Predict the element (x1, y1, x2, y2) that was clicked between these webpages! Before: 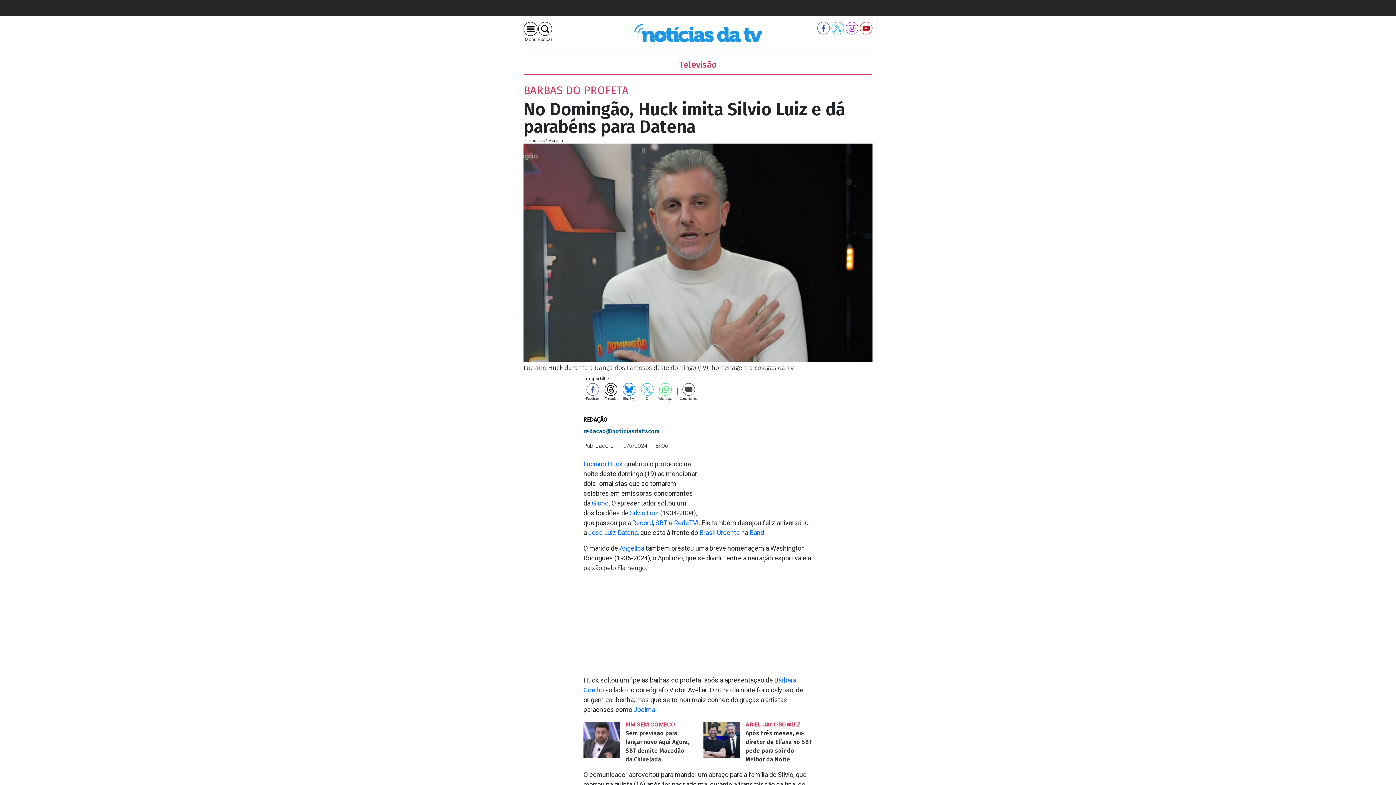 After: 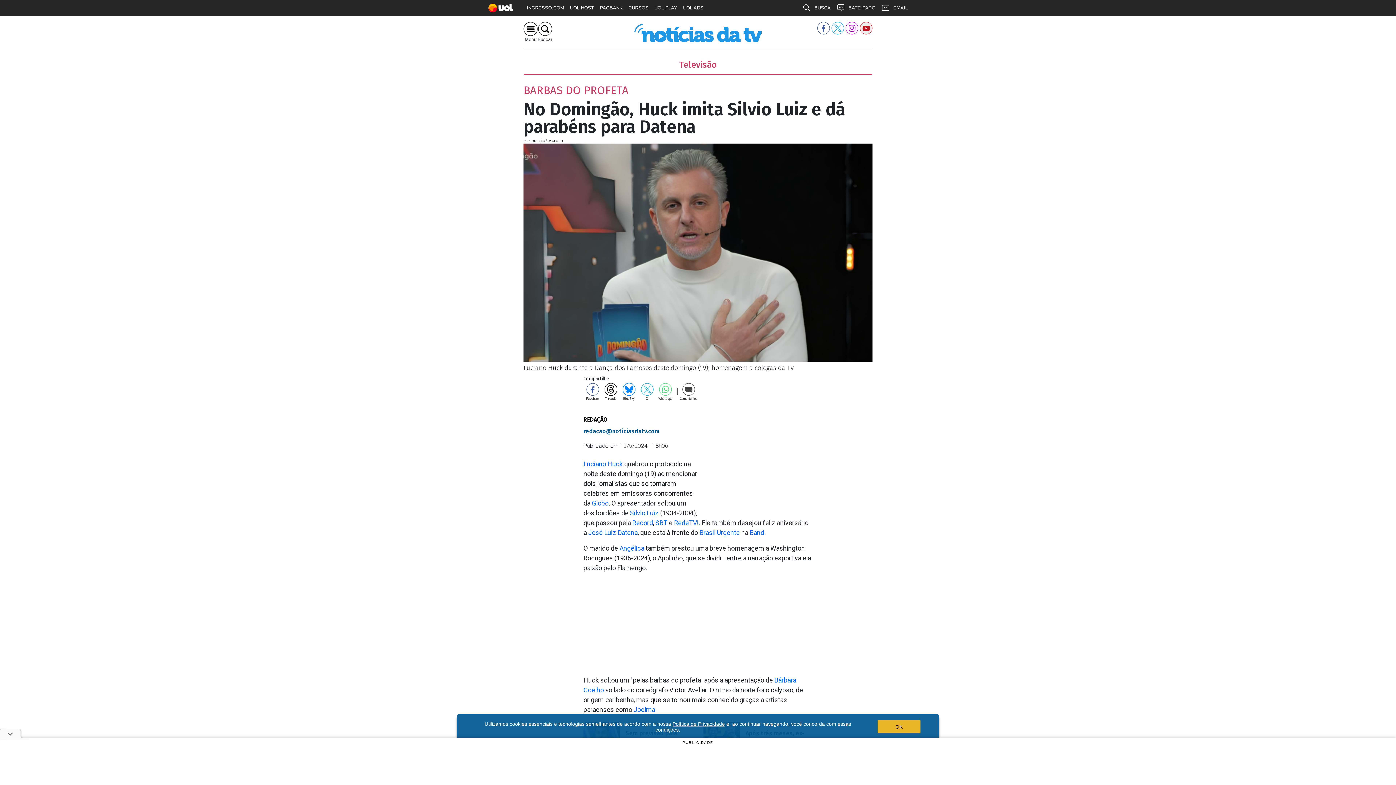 Action: bbox: (858, 24, 872, 31)